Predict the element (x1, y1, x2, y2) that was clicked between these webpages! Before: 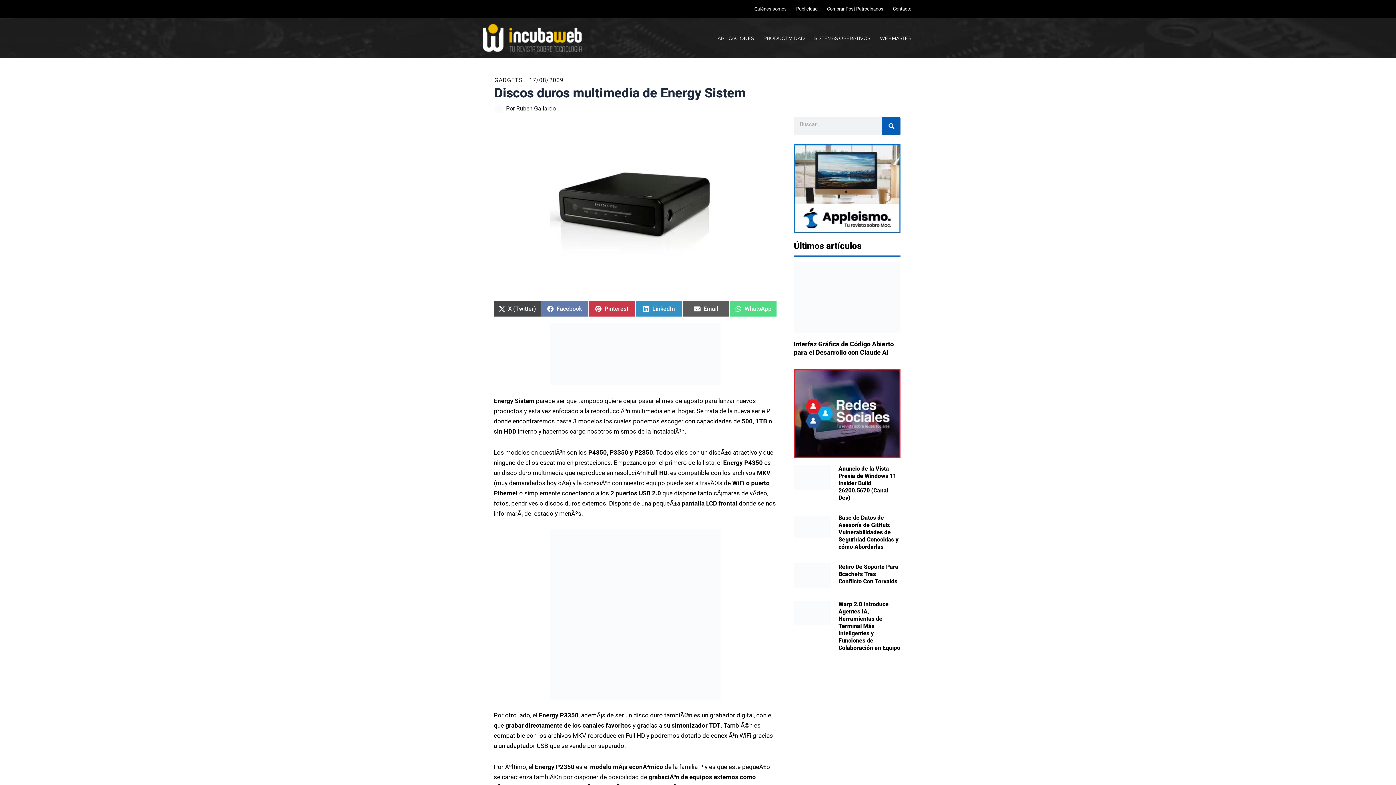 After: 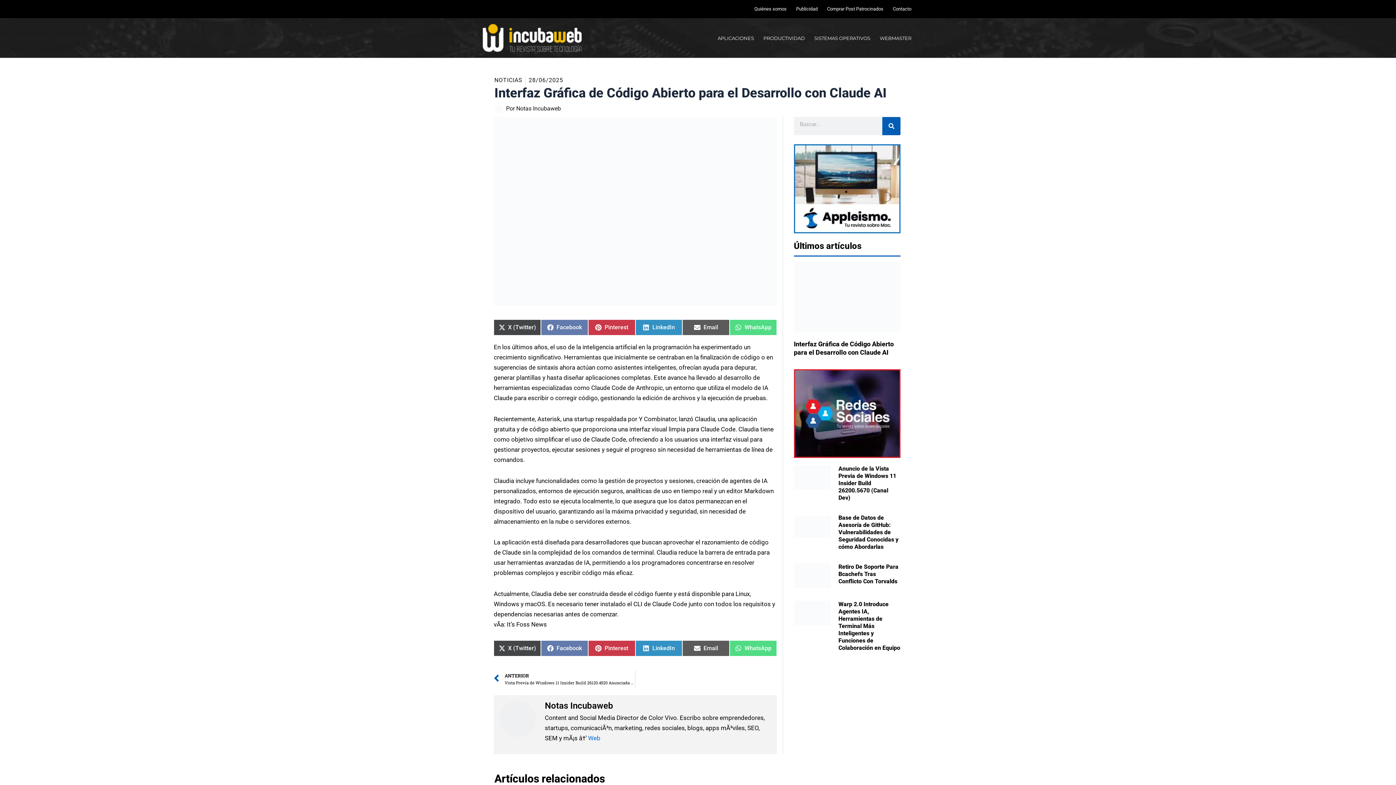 Action: bbox: (794, 262, 900, 332)